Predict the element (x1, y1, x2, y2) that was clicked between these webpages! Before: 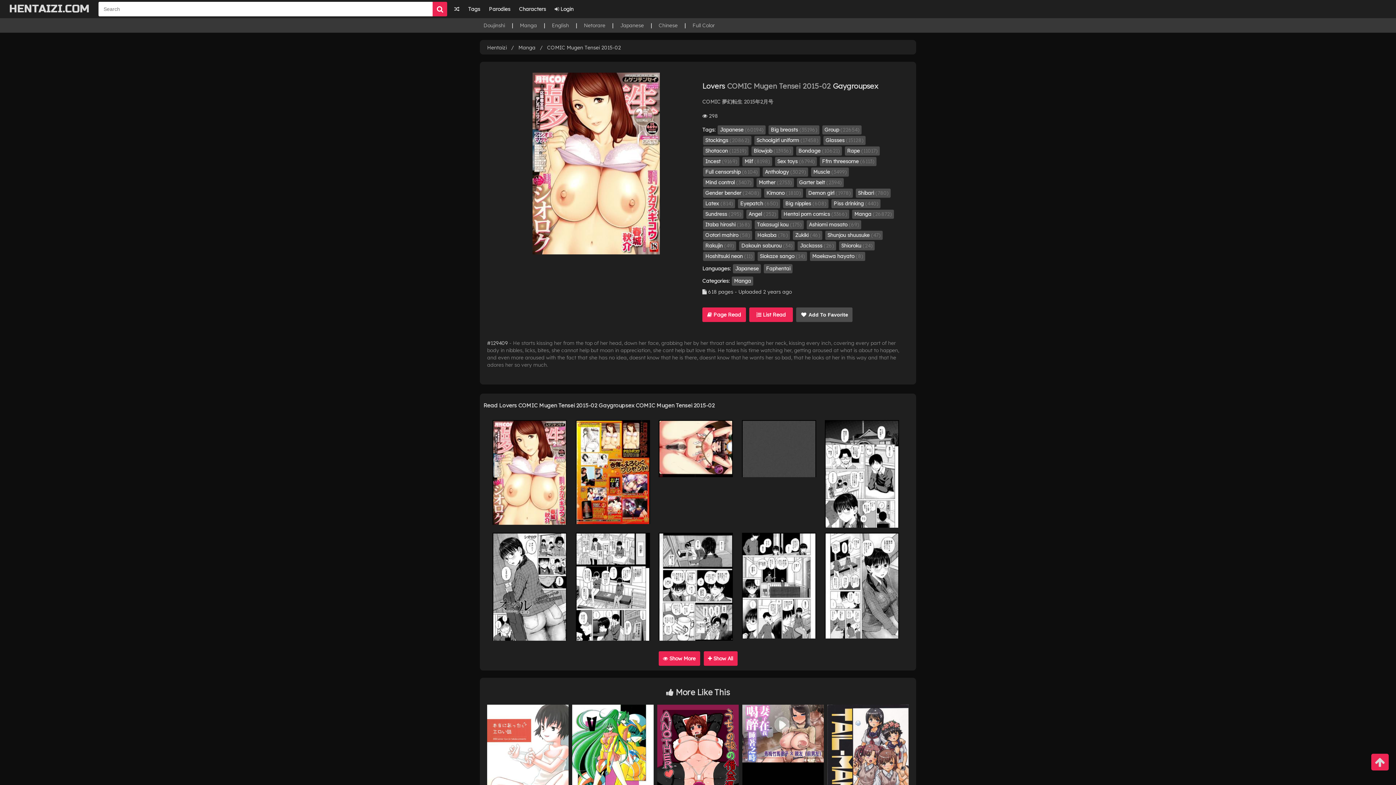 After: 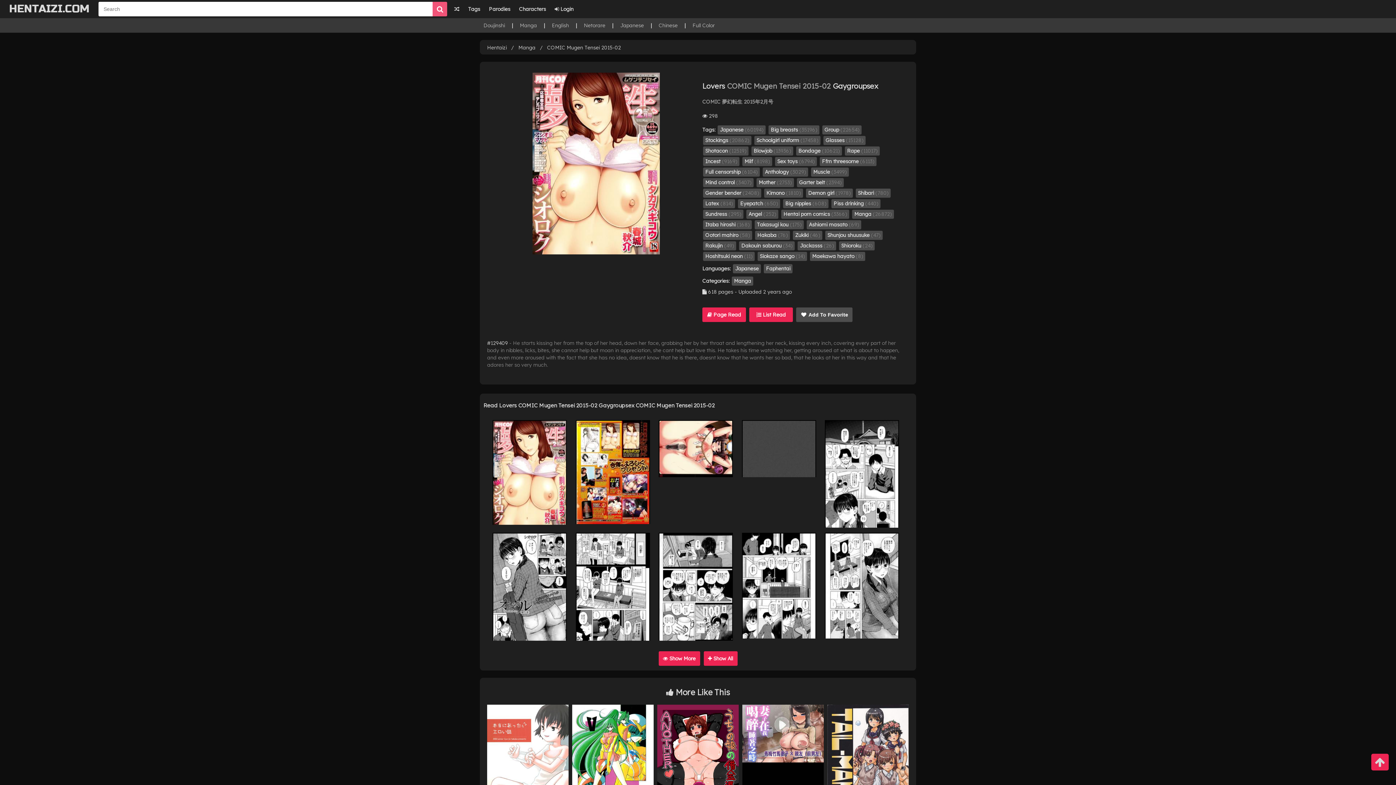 Action: bbox: (432, 1, 447, 16)